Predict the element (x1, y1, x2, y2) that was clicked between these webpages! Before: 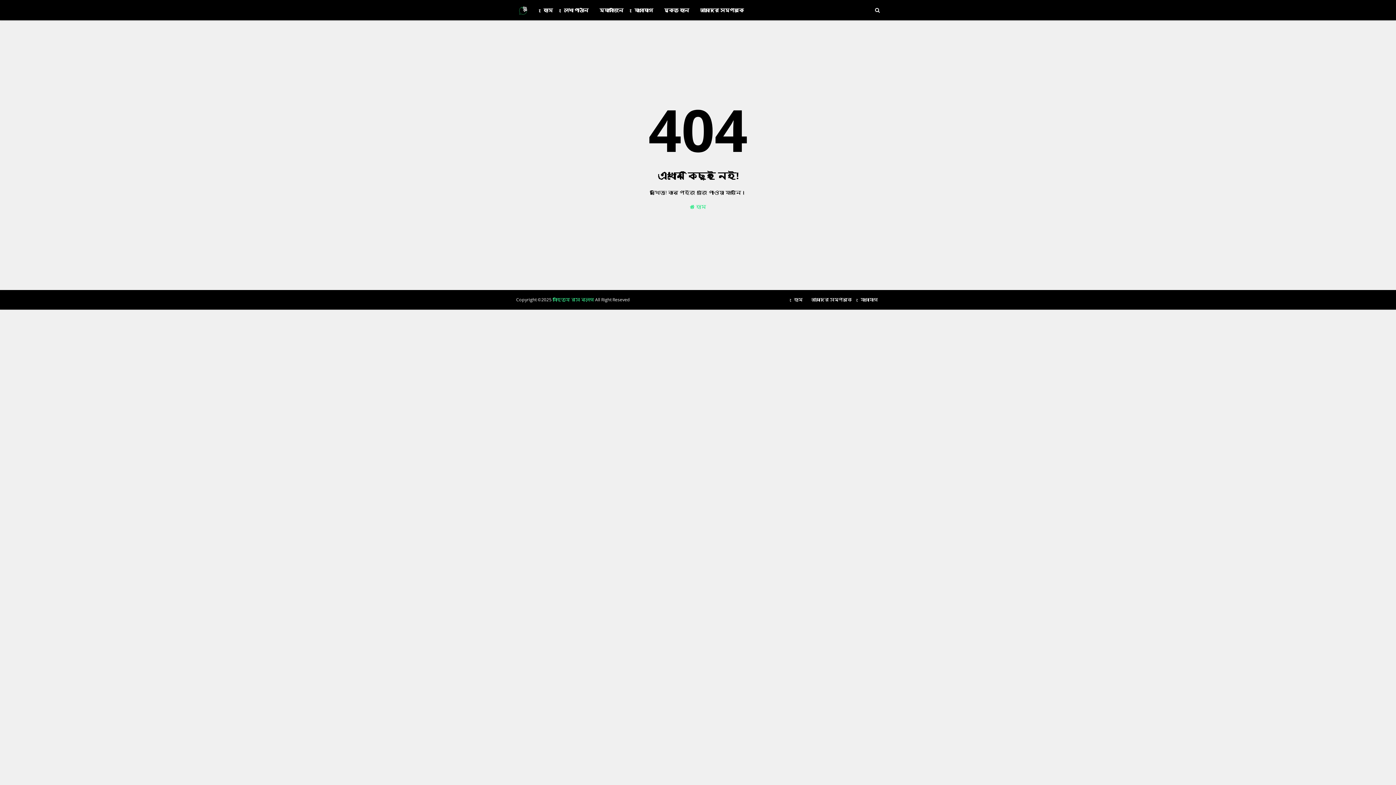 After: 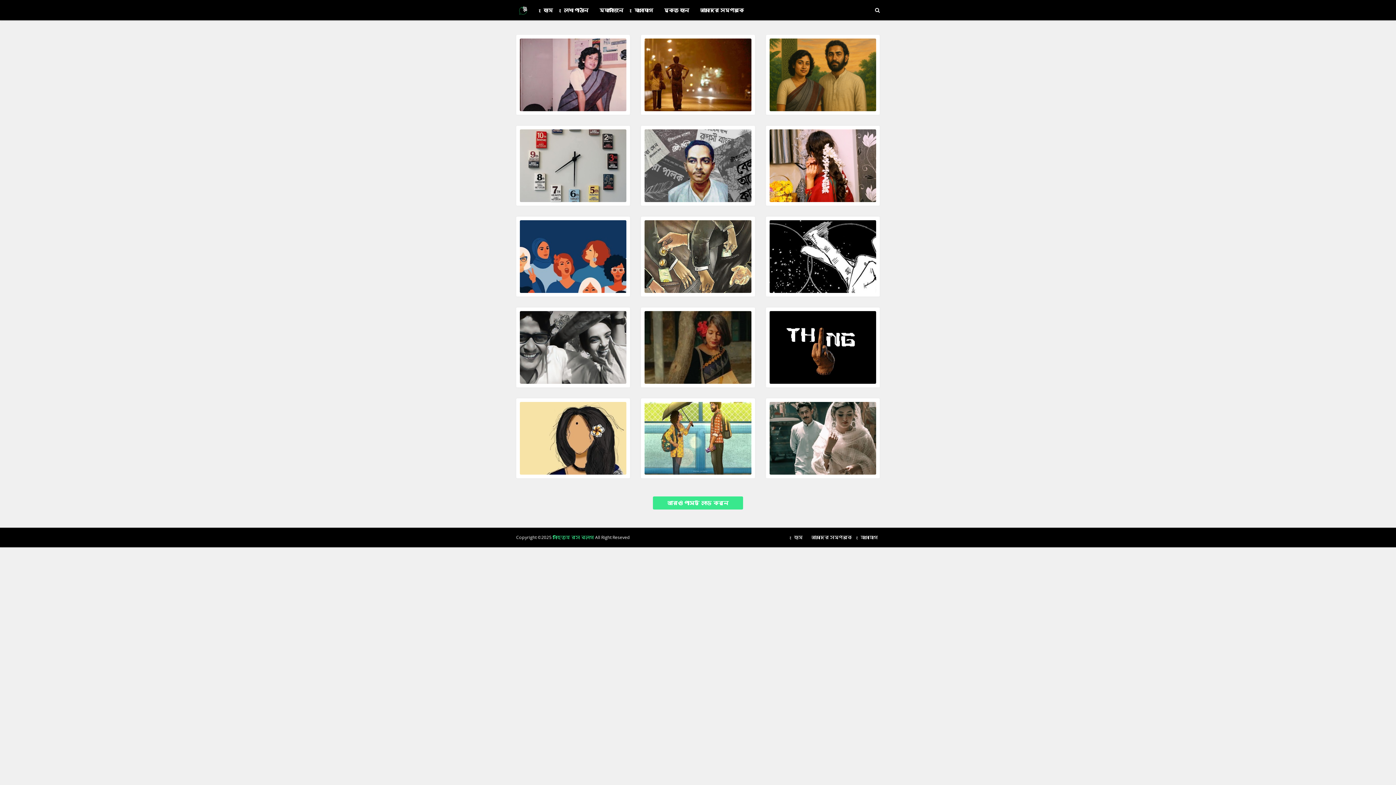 Action: label: সাহিত্য রস ব্লগ  bbox: (552, 296, 595, 302)